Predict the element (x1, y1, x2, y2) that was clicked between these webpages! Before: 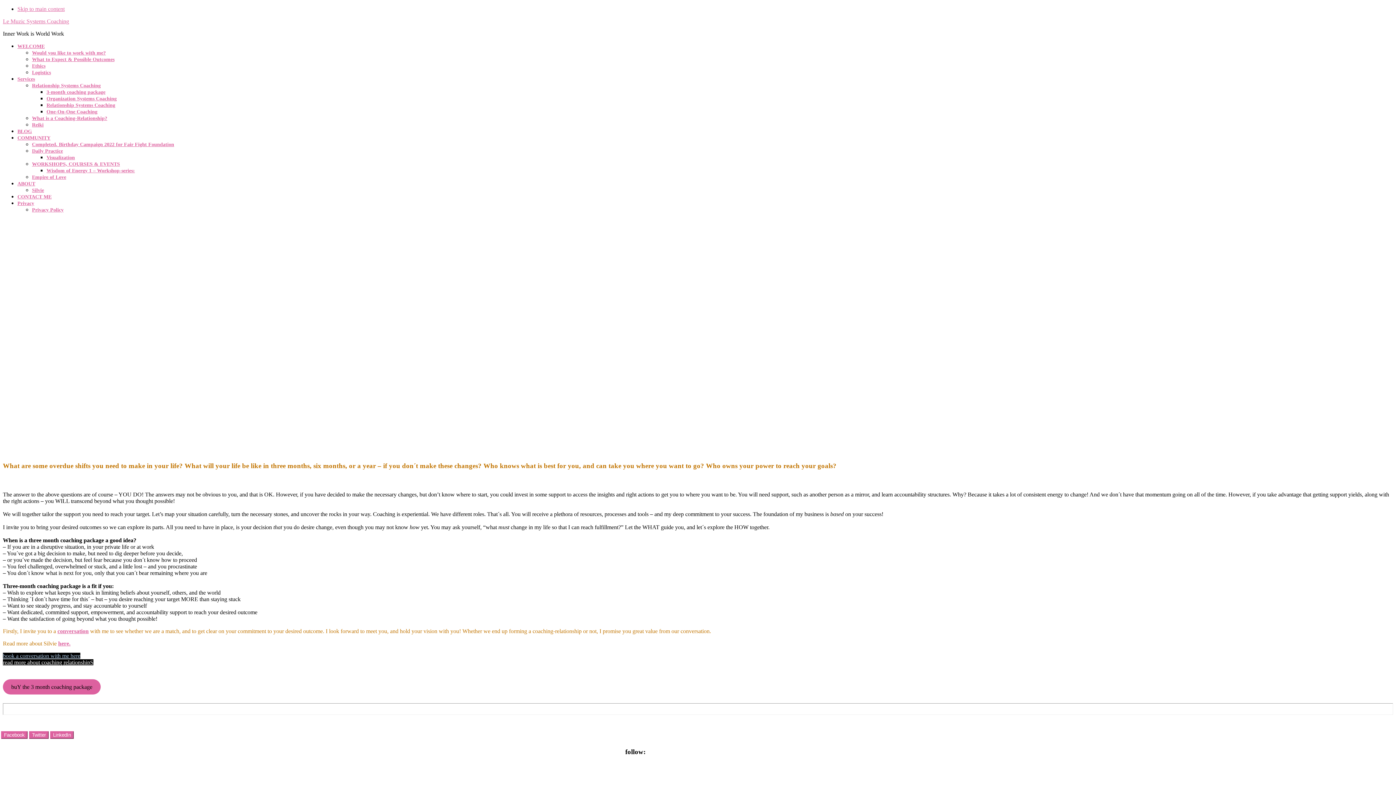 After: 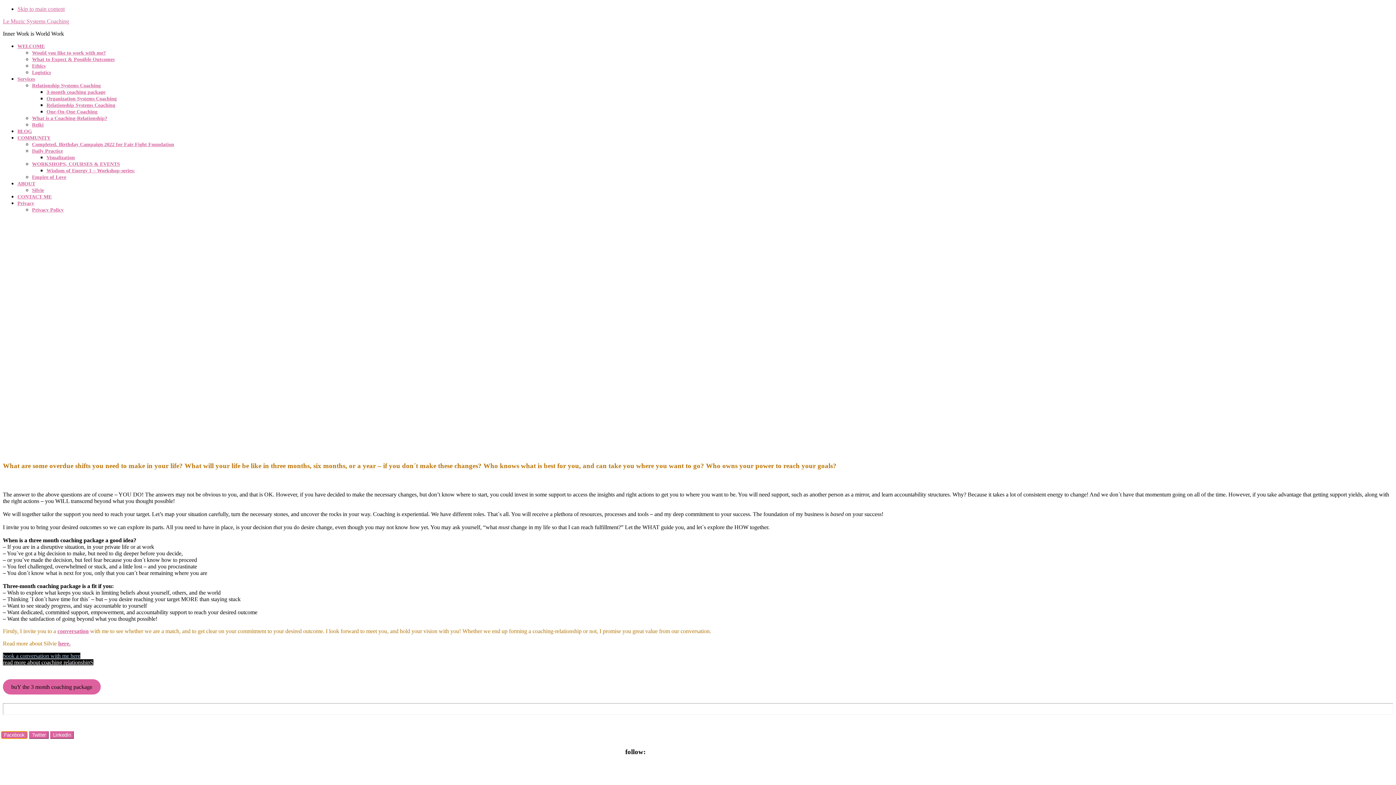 Action: label: Facebook Share bbox: (1, 731, 27, 739)